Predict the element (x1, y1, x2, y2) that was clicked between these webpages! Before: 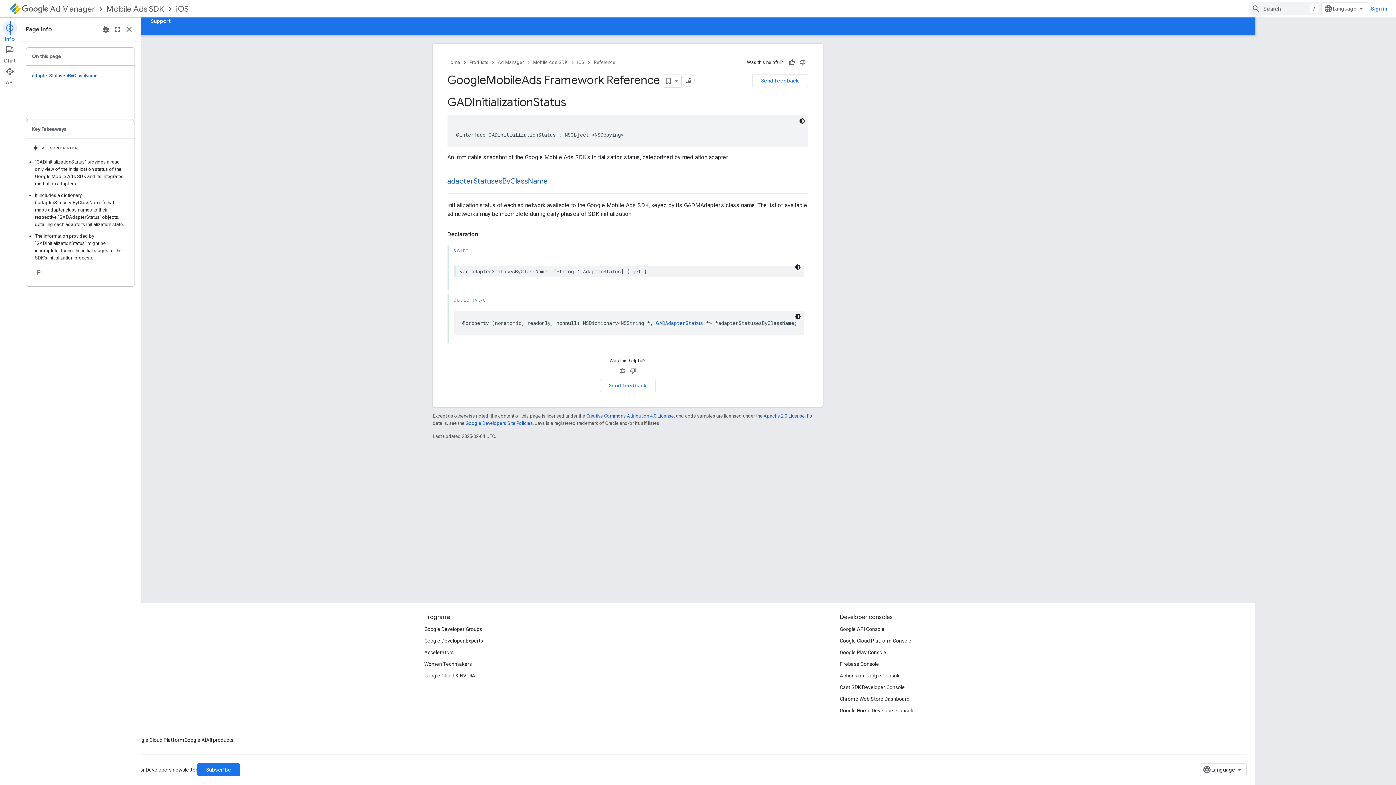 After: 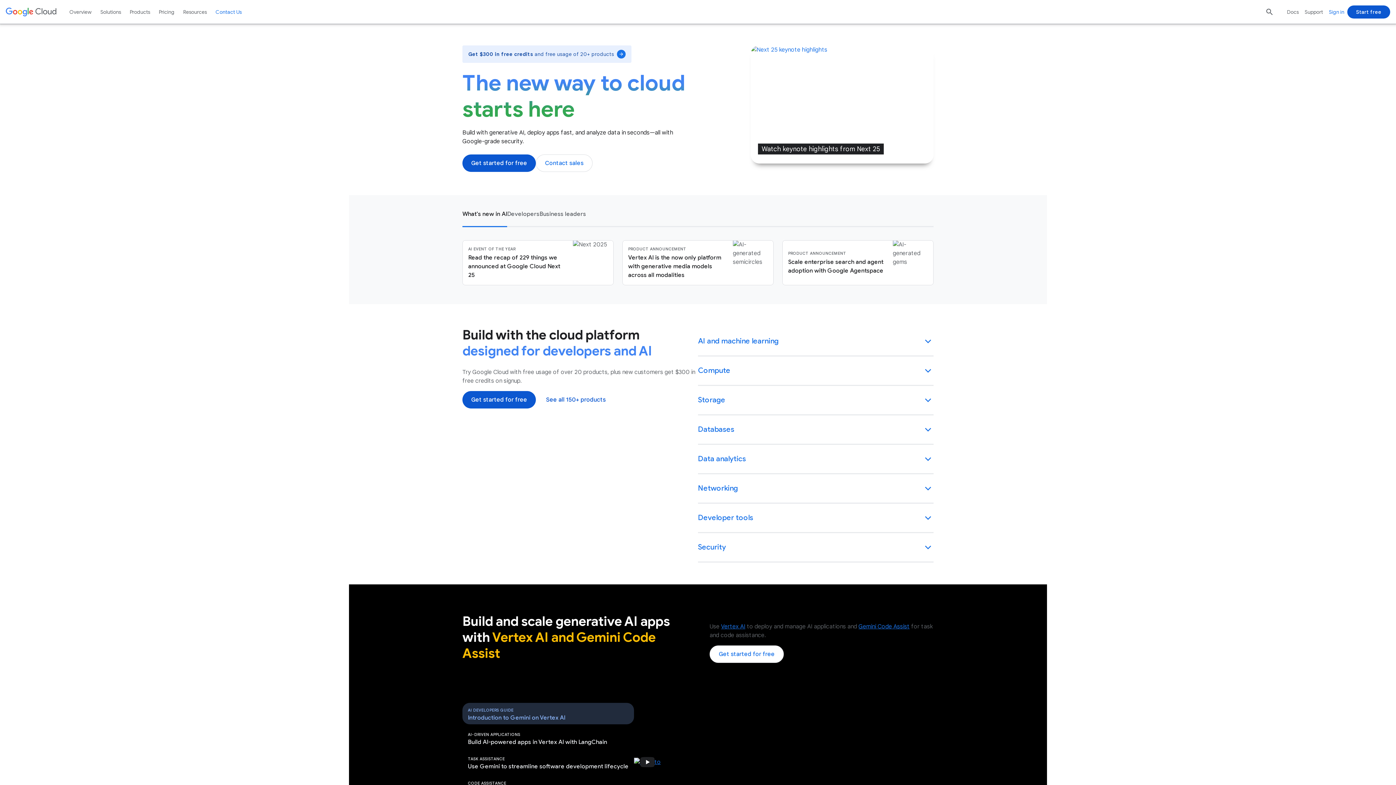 Action: label: Google Cloud Platform bbox: (132, 734, 184, 746)